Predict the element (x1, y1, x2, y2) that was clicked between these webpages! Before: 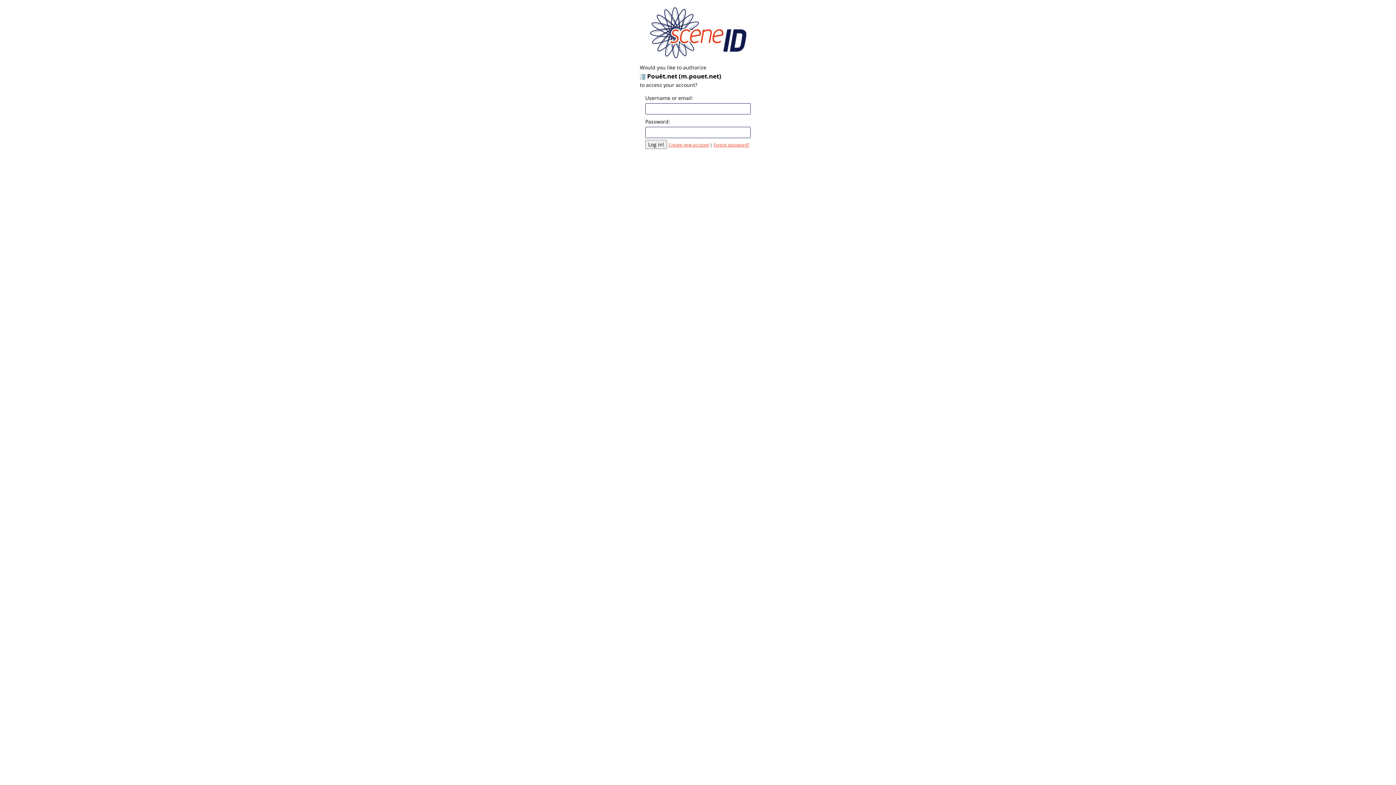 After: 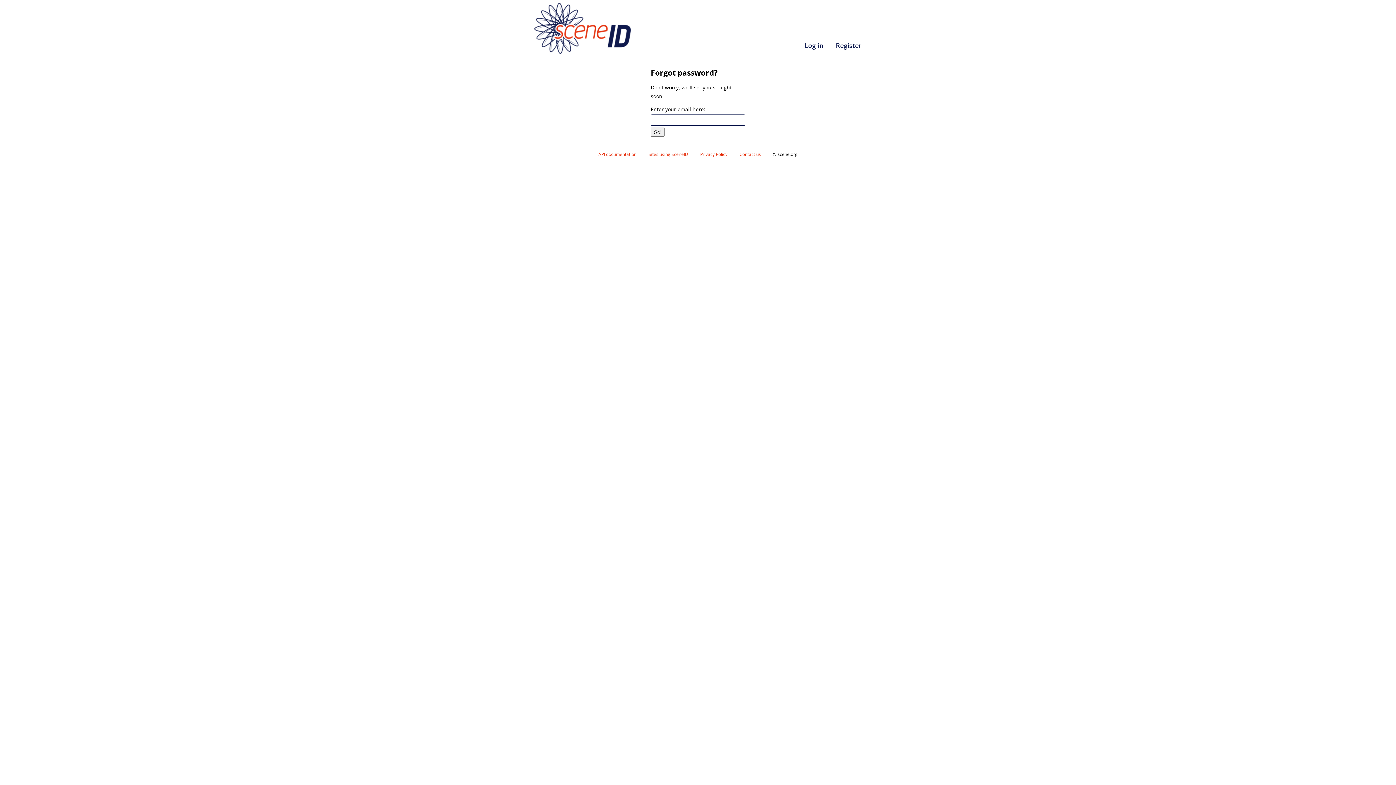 Action: bbox: (713, 142, 749, 147) label: Forgot password?